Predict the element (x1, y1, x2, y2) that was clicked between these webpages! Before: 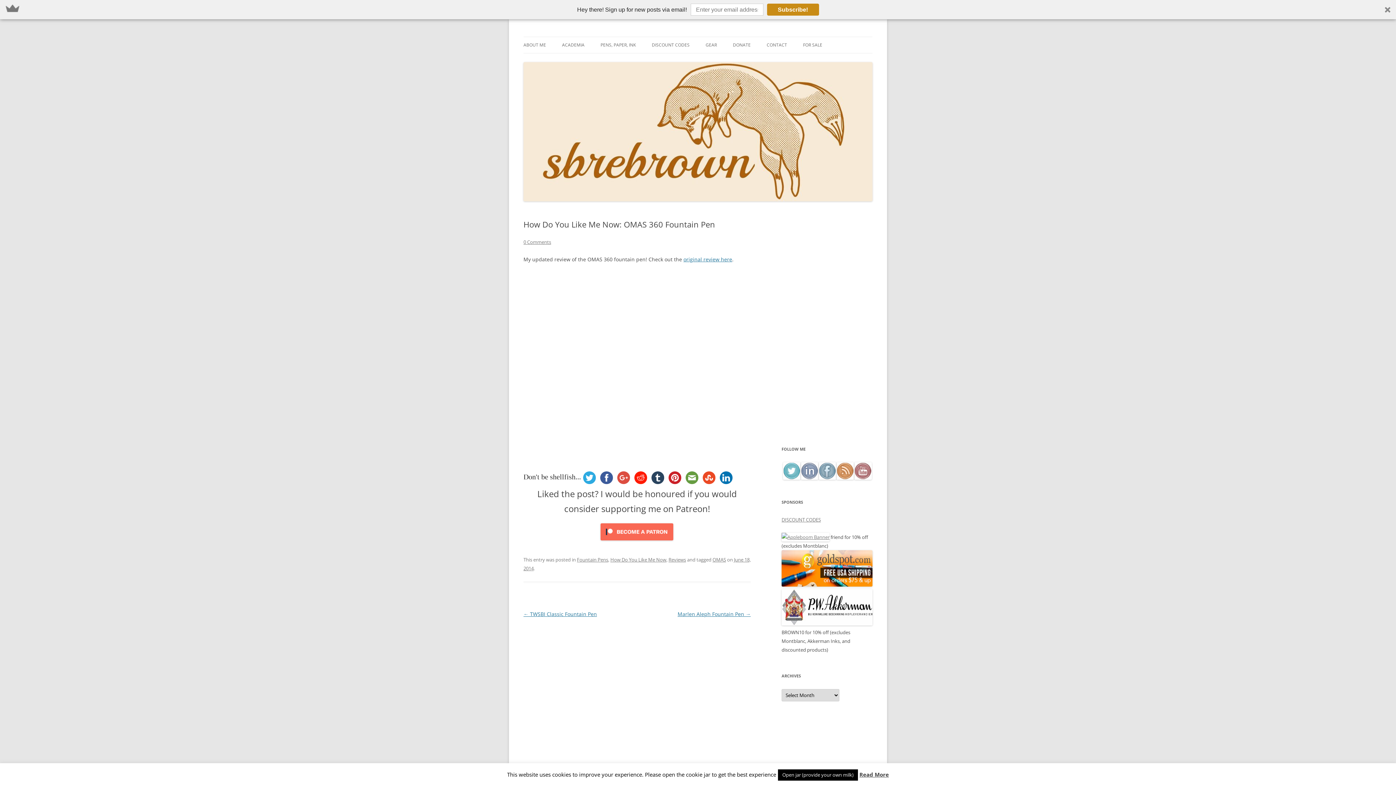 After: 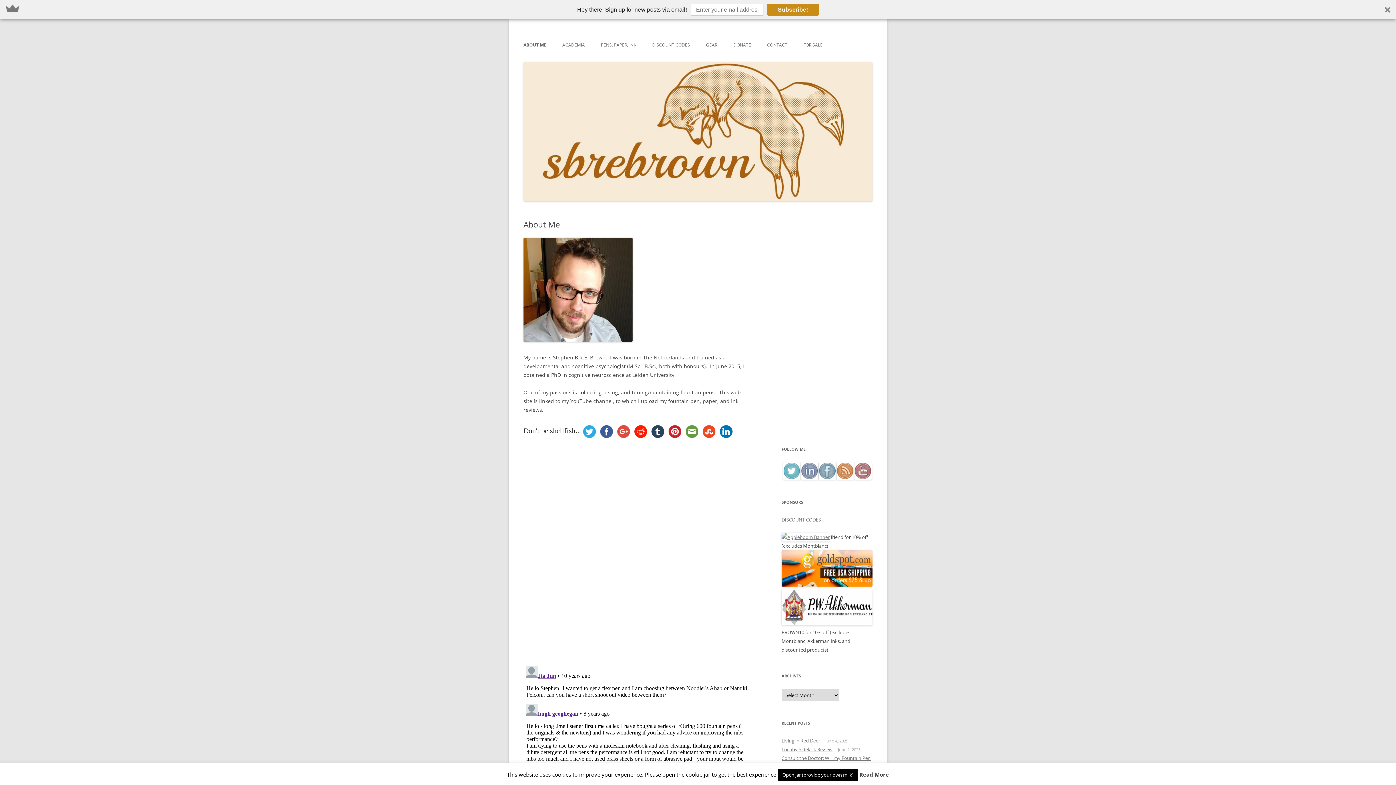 Action: label: ABOUT ME bbox: (523, 37, 546, 53)